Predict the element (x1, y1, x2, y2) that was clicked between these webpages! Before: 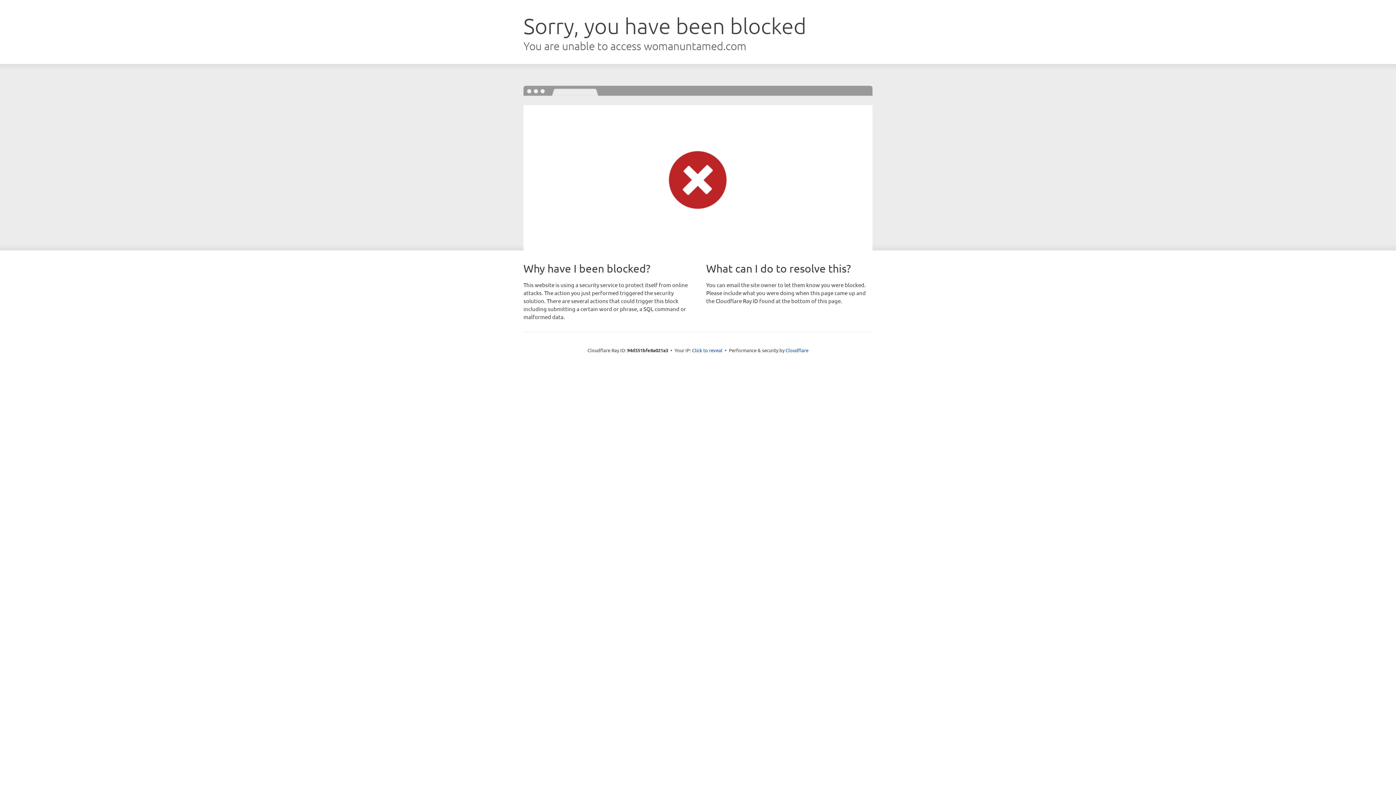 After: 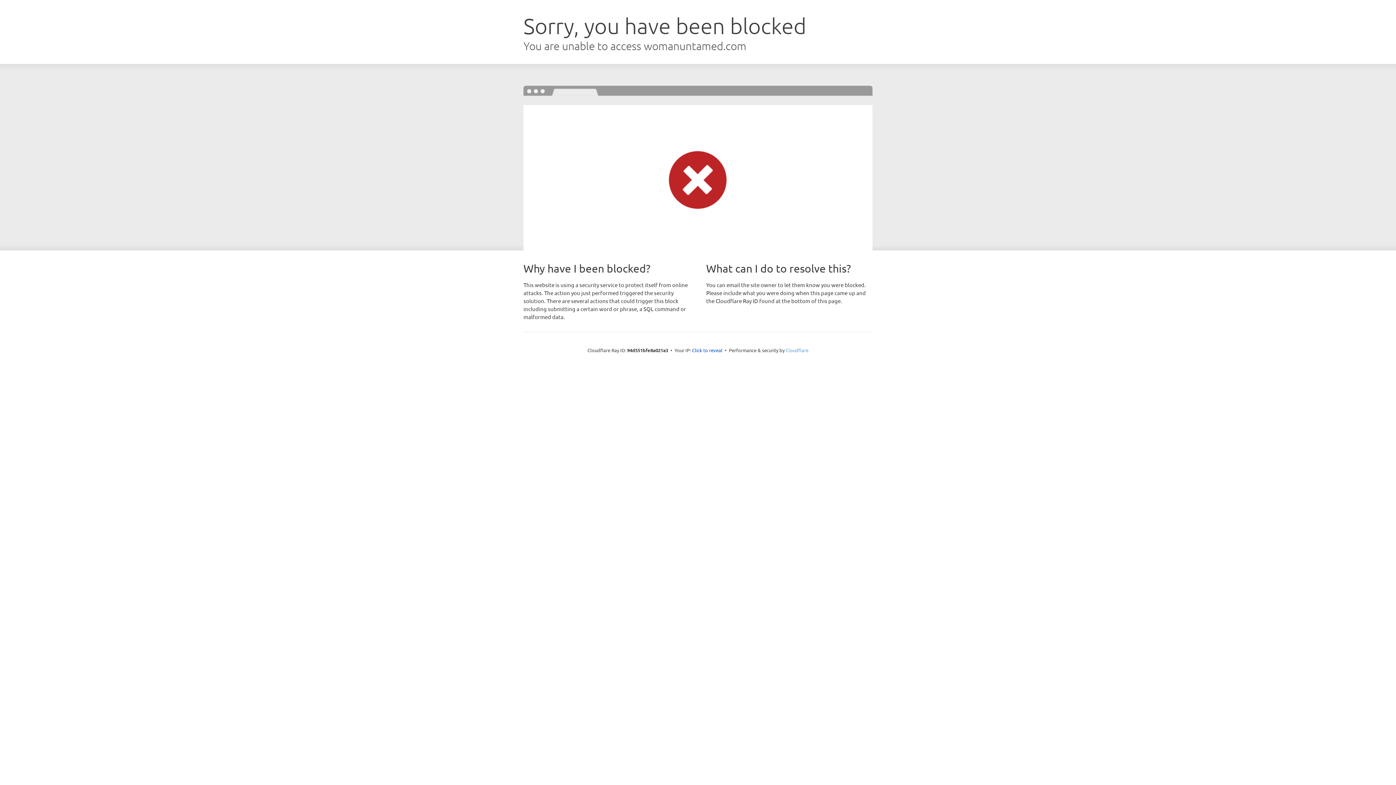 Action: bbox: (785, 347, 808, 353) label: Cloudflare